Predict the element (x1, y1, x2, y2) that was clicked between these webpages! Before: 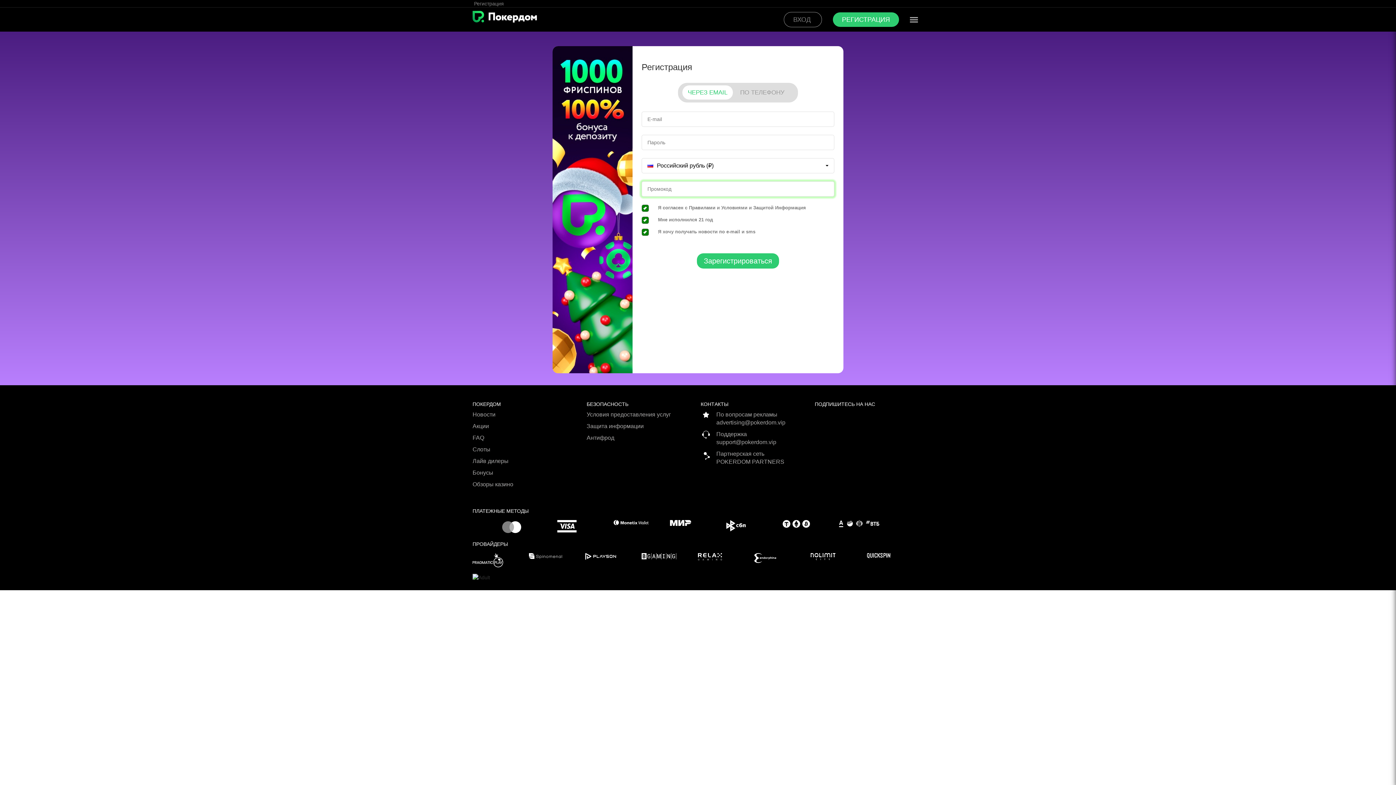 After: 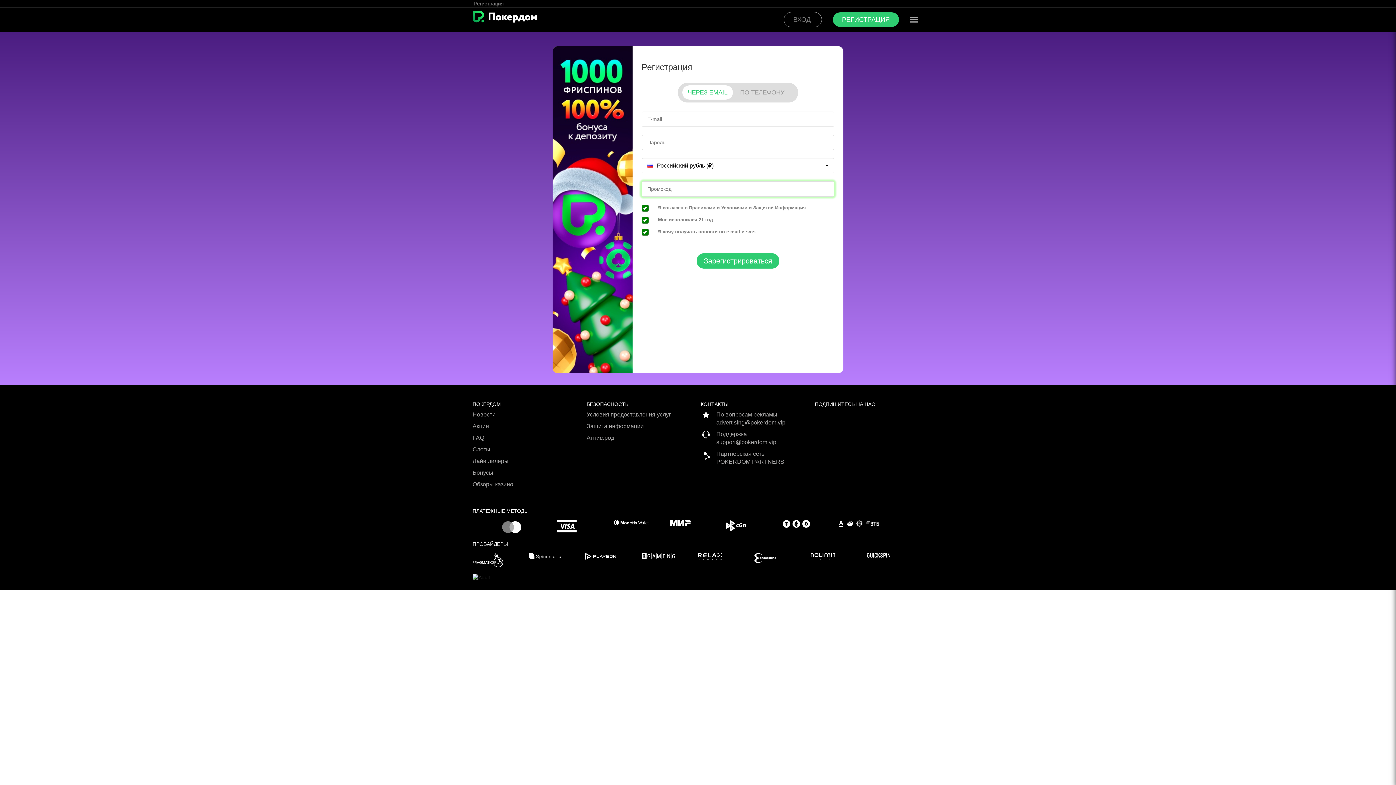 Action: label: Зарегистрироваться bbox: (697, 253, 779, 268)